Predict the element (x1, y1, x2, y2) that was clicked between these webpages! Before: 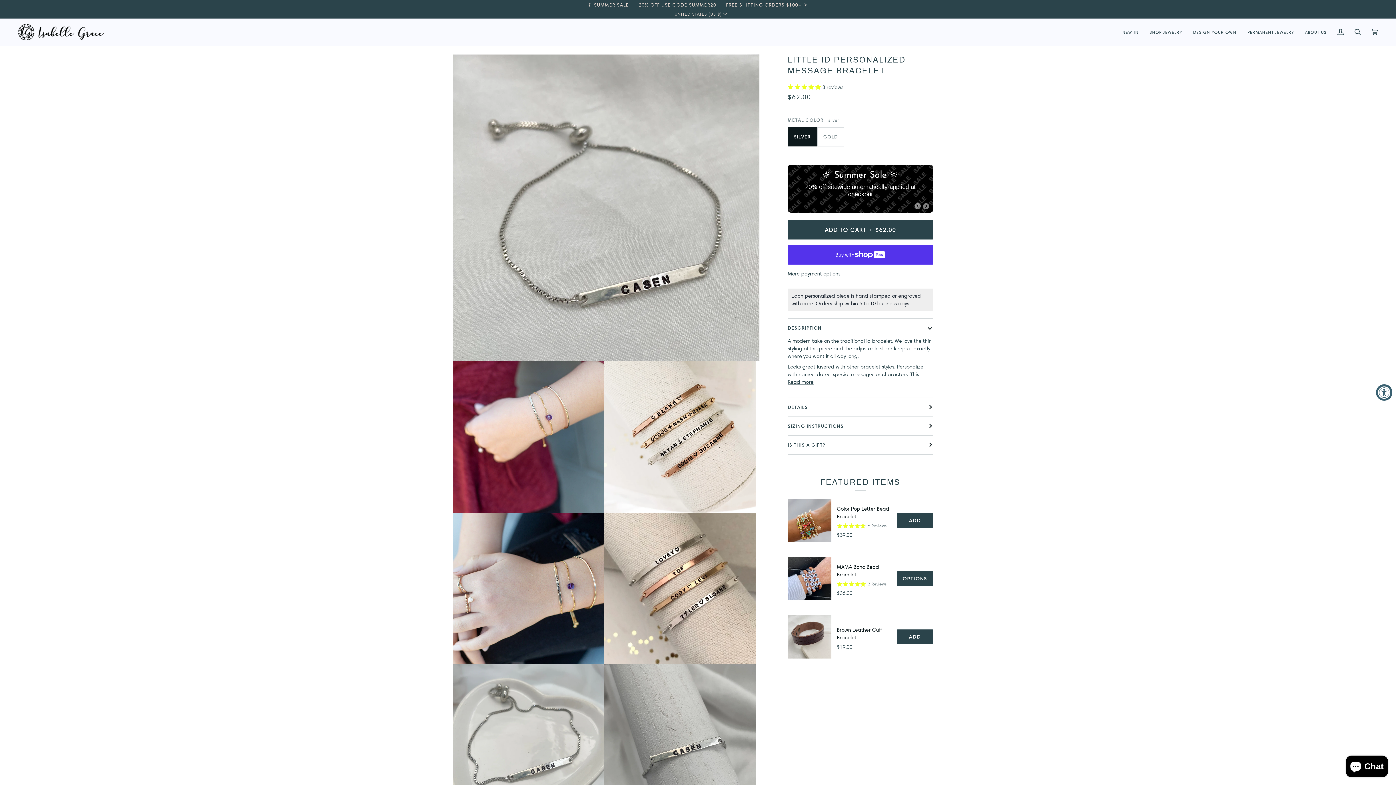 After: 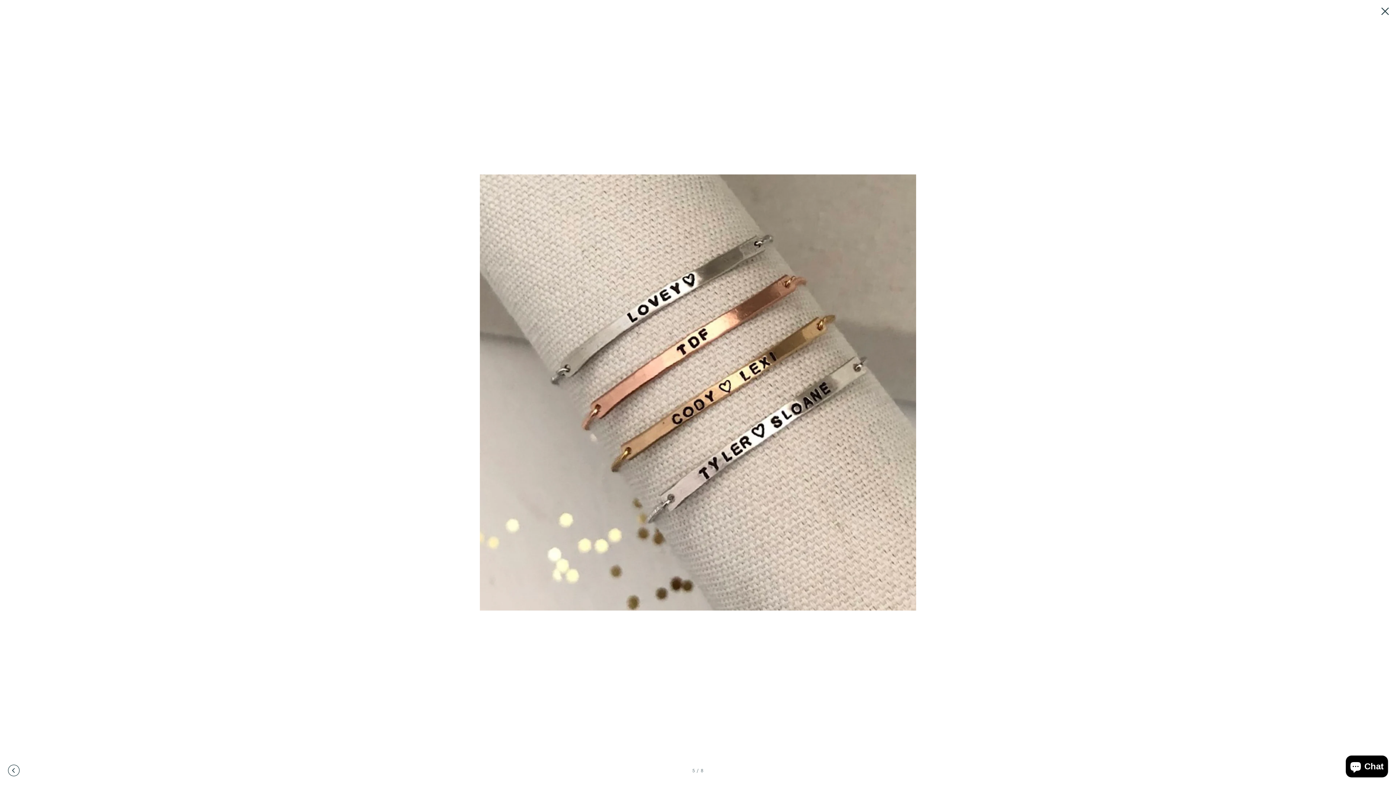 Action: bbox: (611, 644, 624, 657) label: Zoom